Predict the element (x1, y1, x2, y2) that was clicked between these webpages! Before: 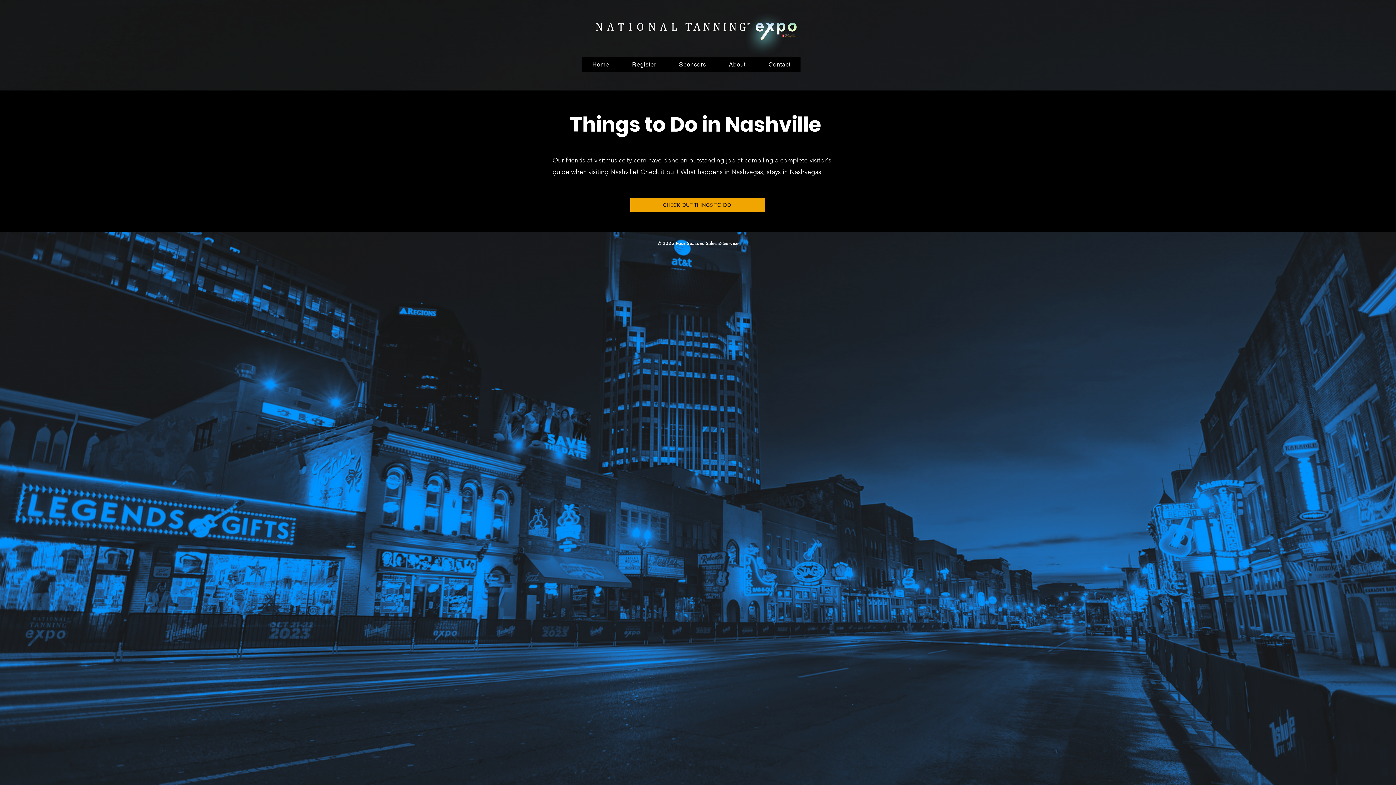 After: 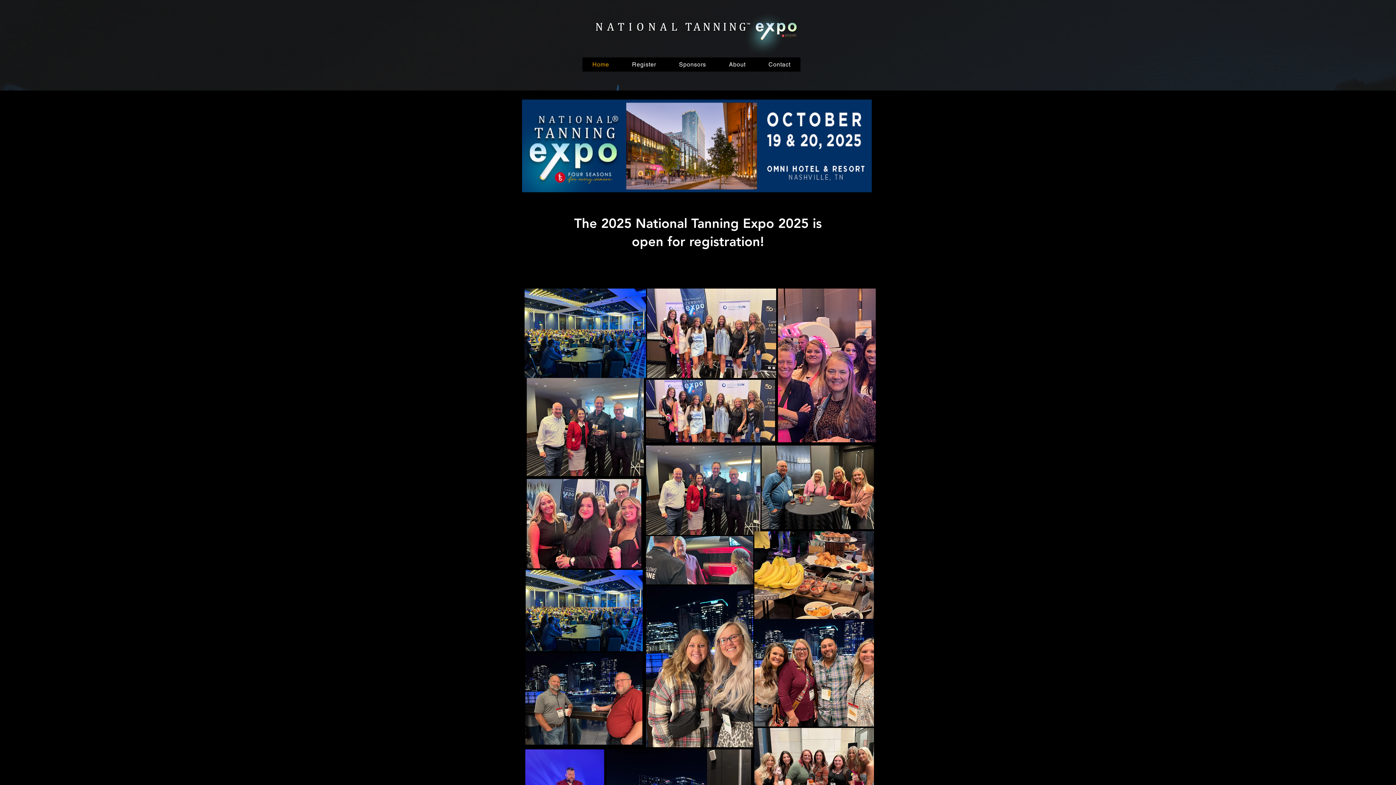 Action: bbox: (582, 57, 619, 71) label: Home